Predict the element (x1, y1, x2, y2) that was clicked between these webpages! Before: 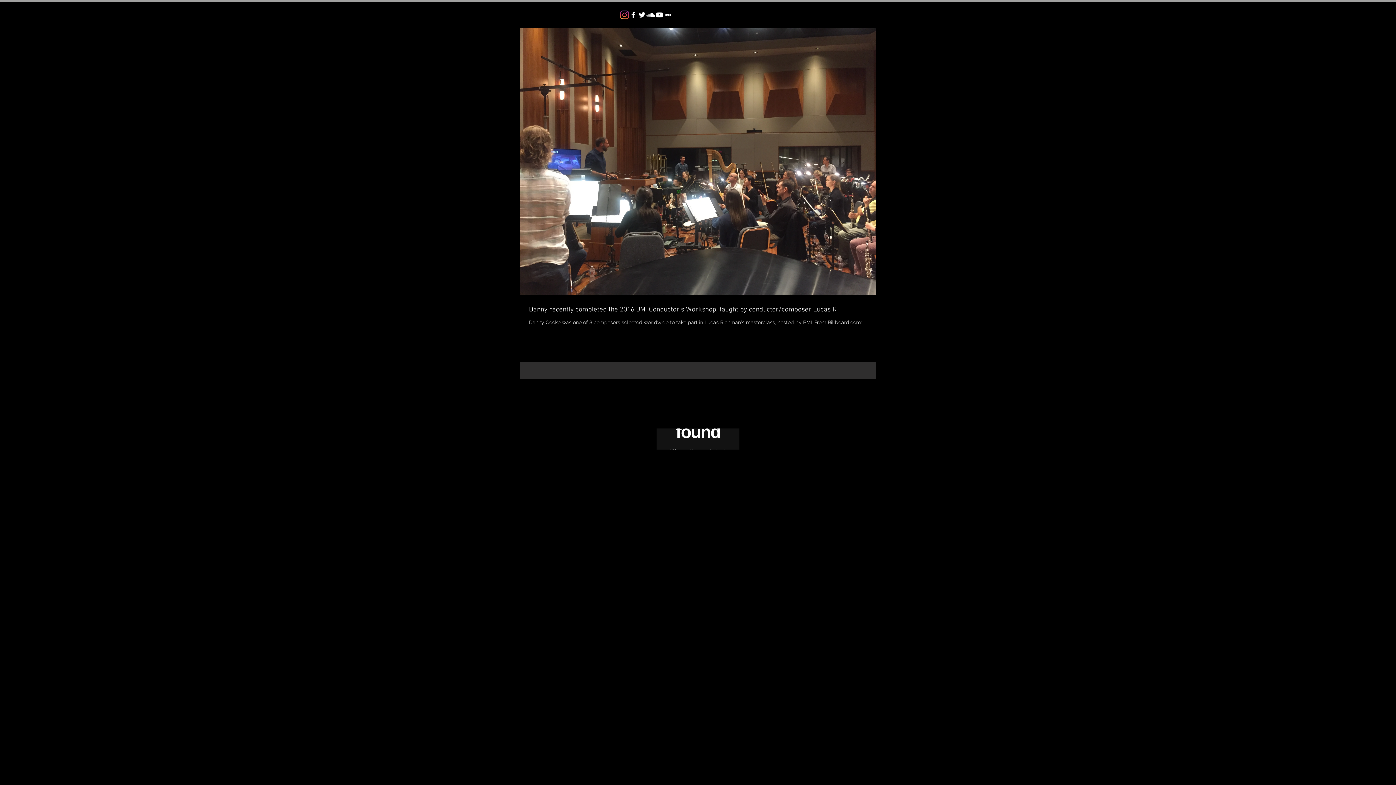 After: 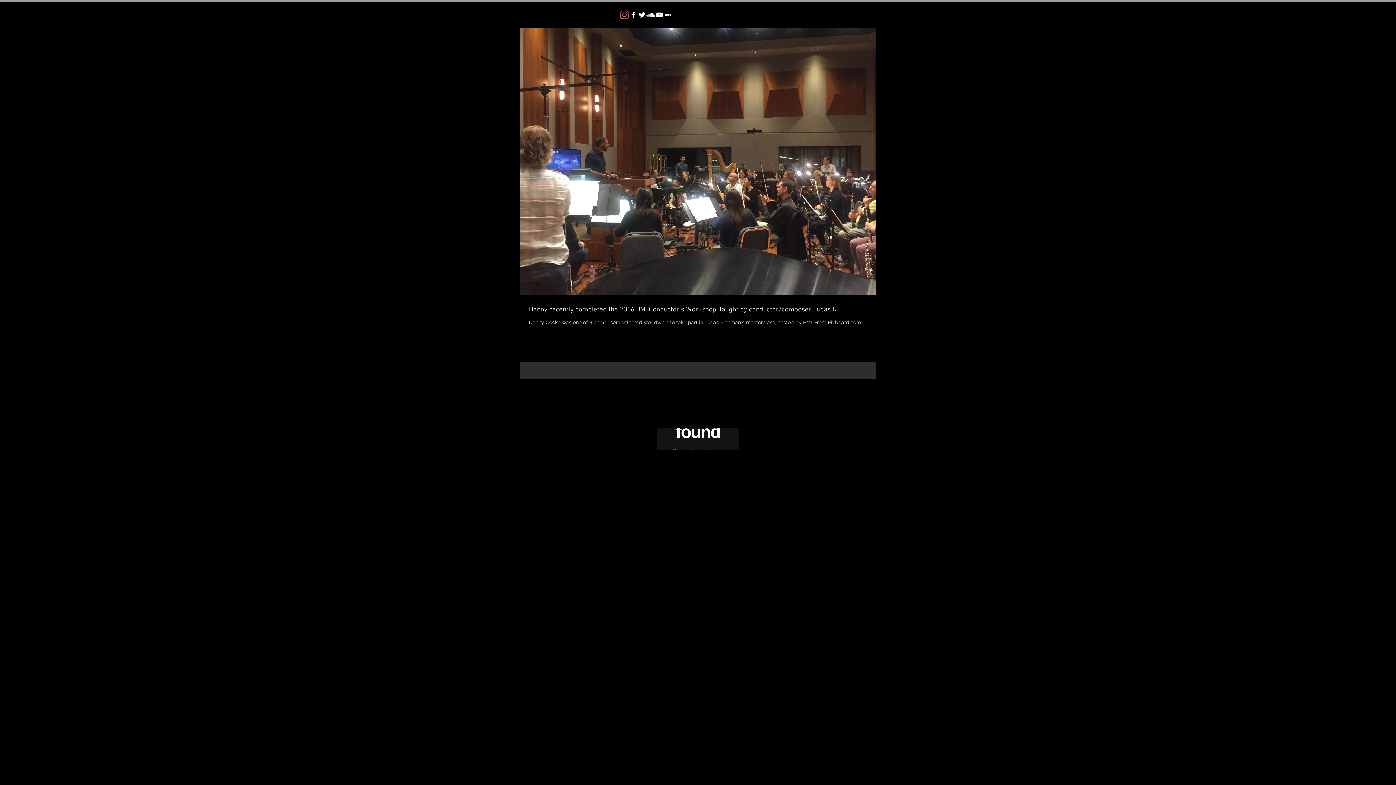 Action: label: White YouTube Icon bbox: (655, 10, 664, 19)